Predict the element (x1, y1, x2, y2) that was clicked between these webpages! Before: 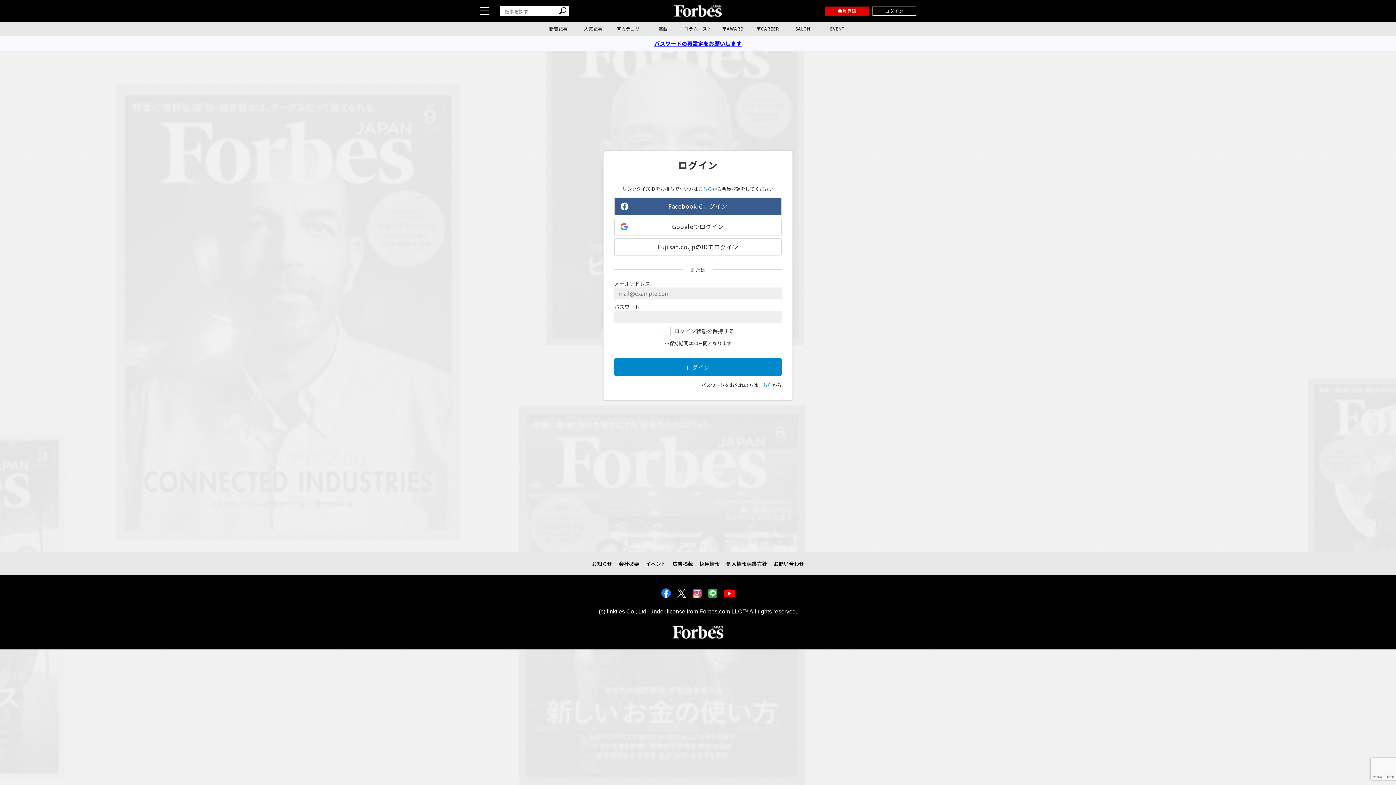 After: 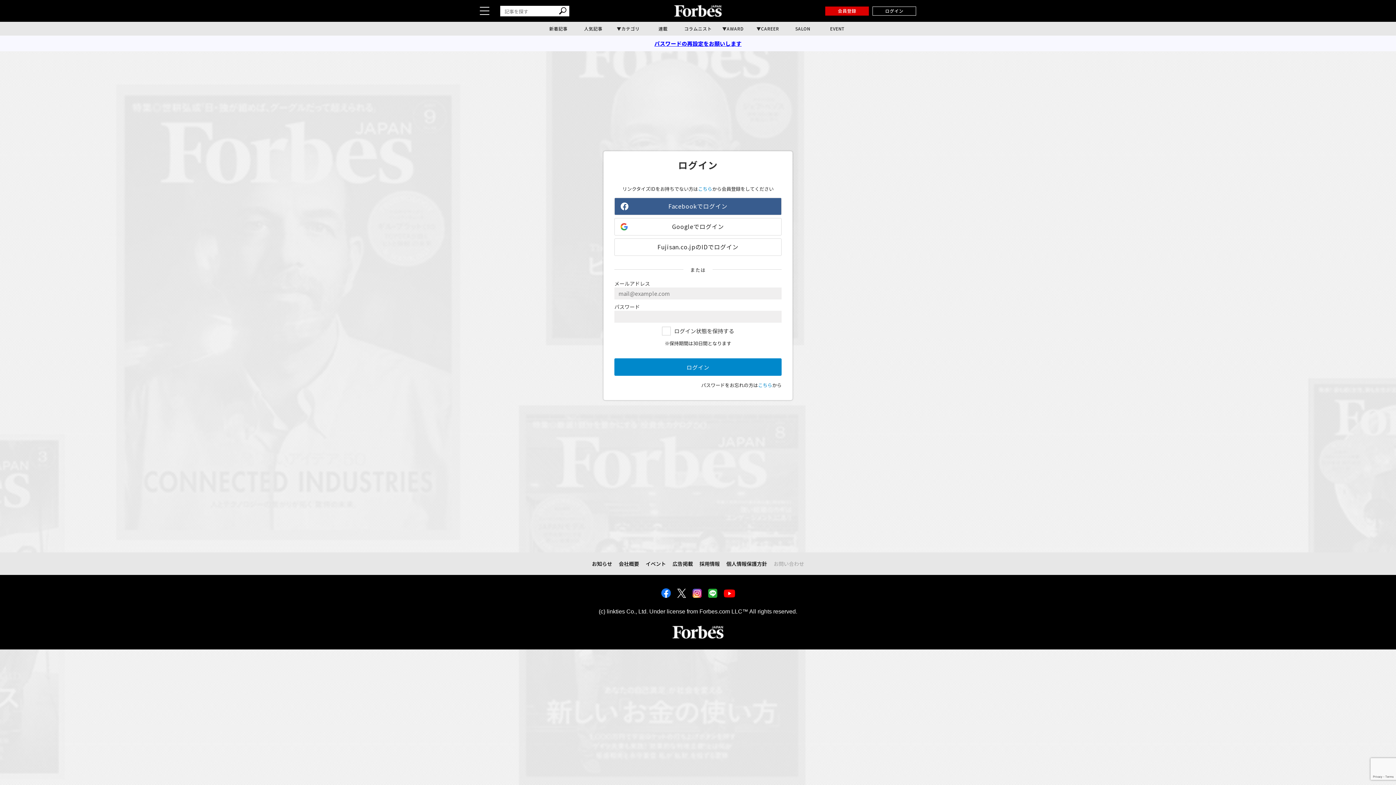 Action: bbox: (770, 552, 807, 575) label: お問い合わせ